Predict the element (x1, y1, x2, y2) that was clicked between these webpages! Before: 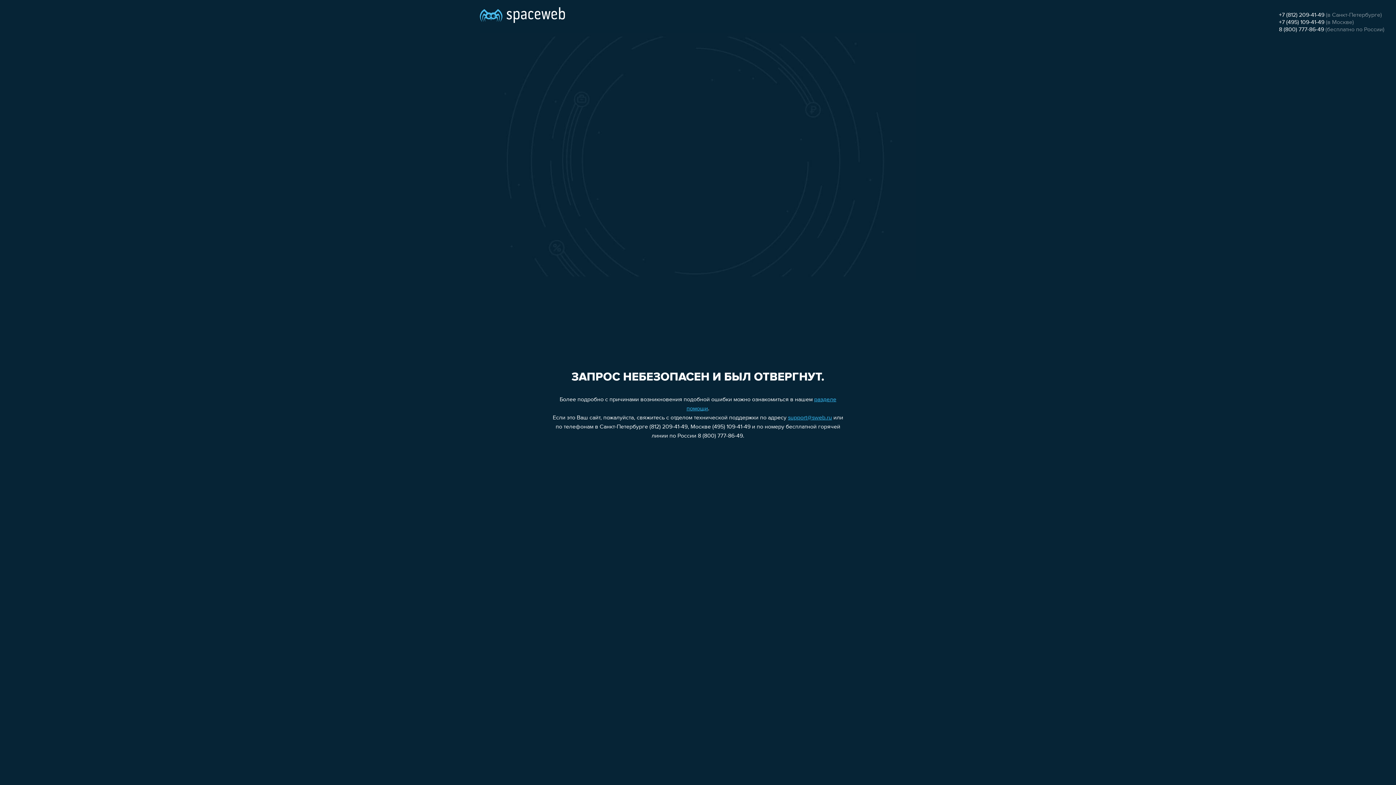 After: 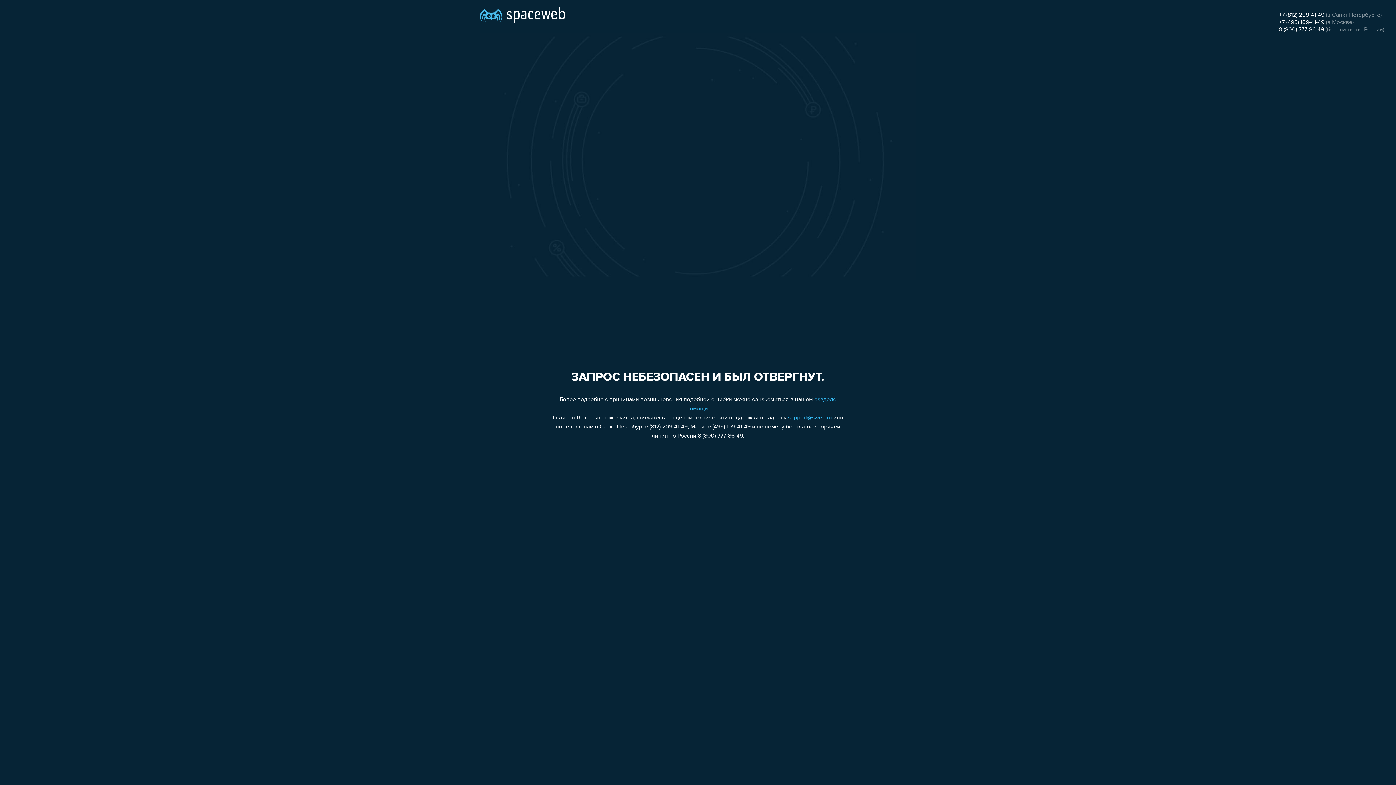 Action: bbox: (1279, 12, 1324, 18) label: +7 (812) 209-41-49